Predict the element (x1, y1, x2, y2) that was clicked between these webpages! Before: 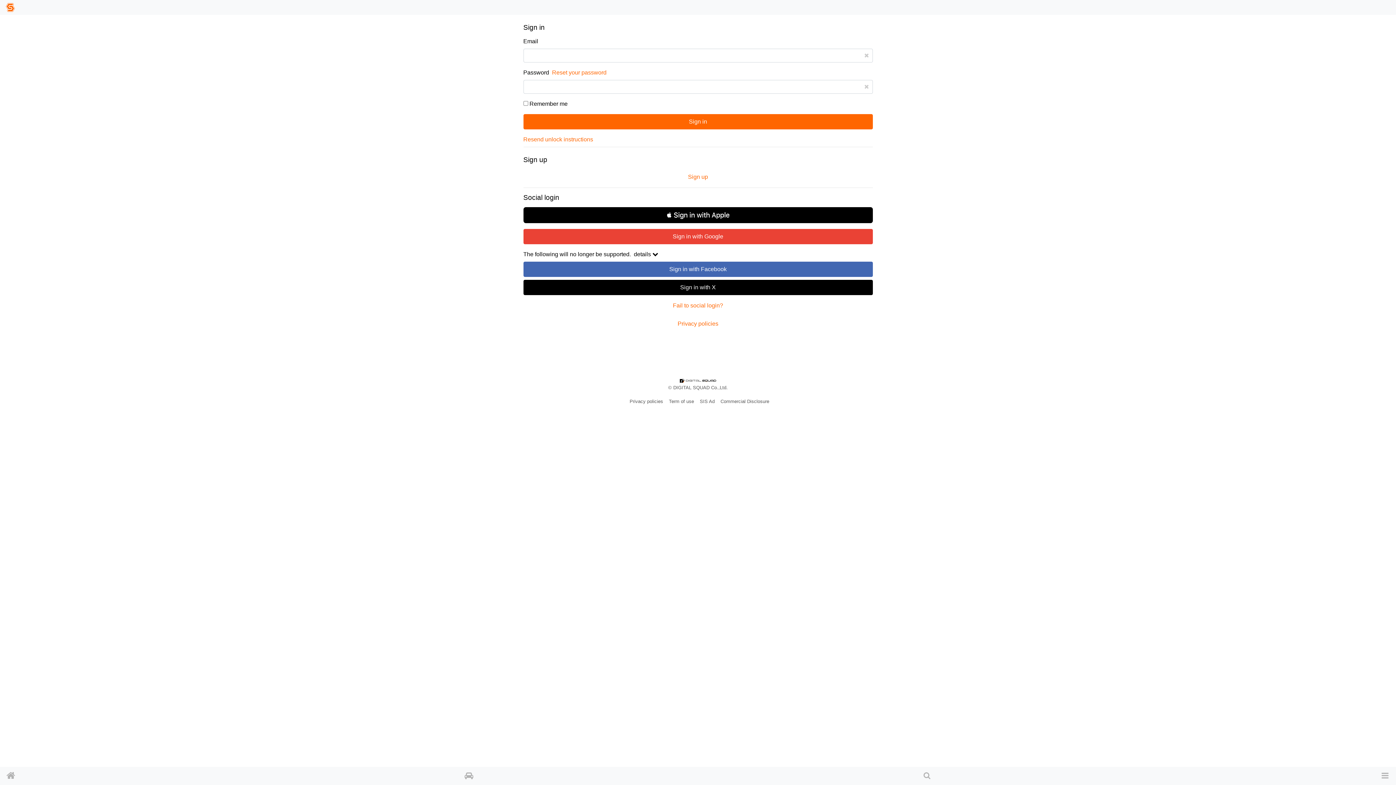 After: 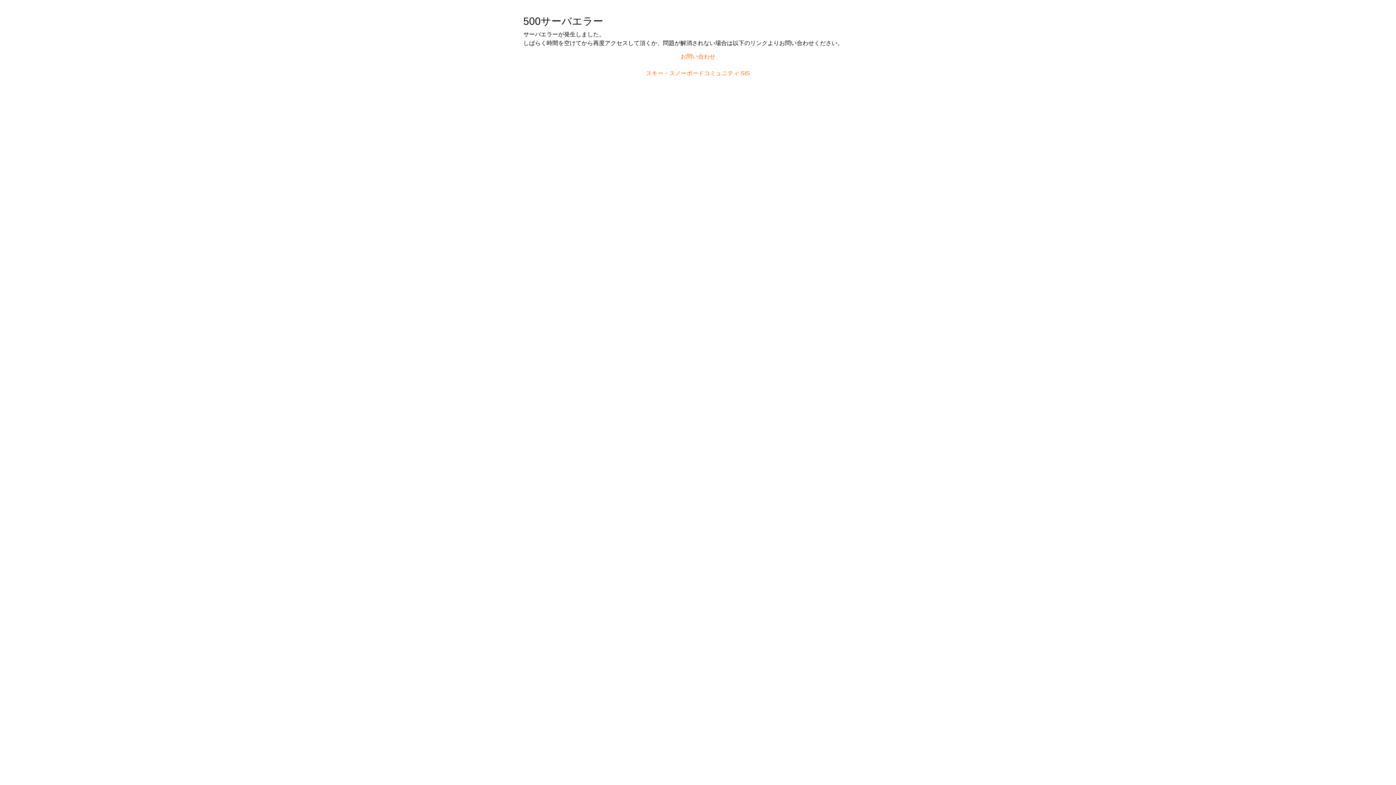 Action: bbox: (669, 398, 694, 404) label: Term of use